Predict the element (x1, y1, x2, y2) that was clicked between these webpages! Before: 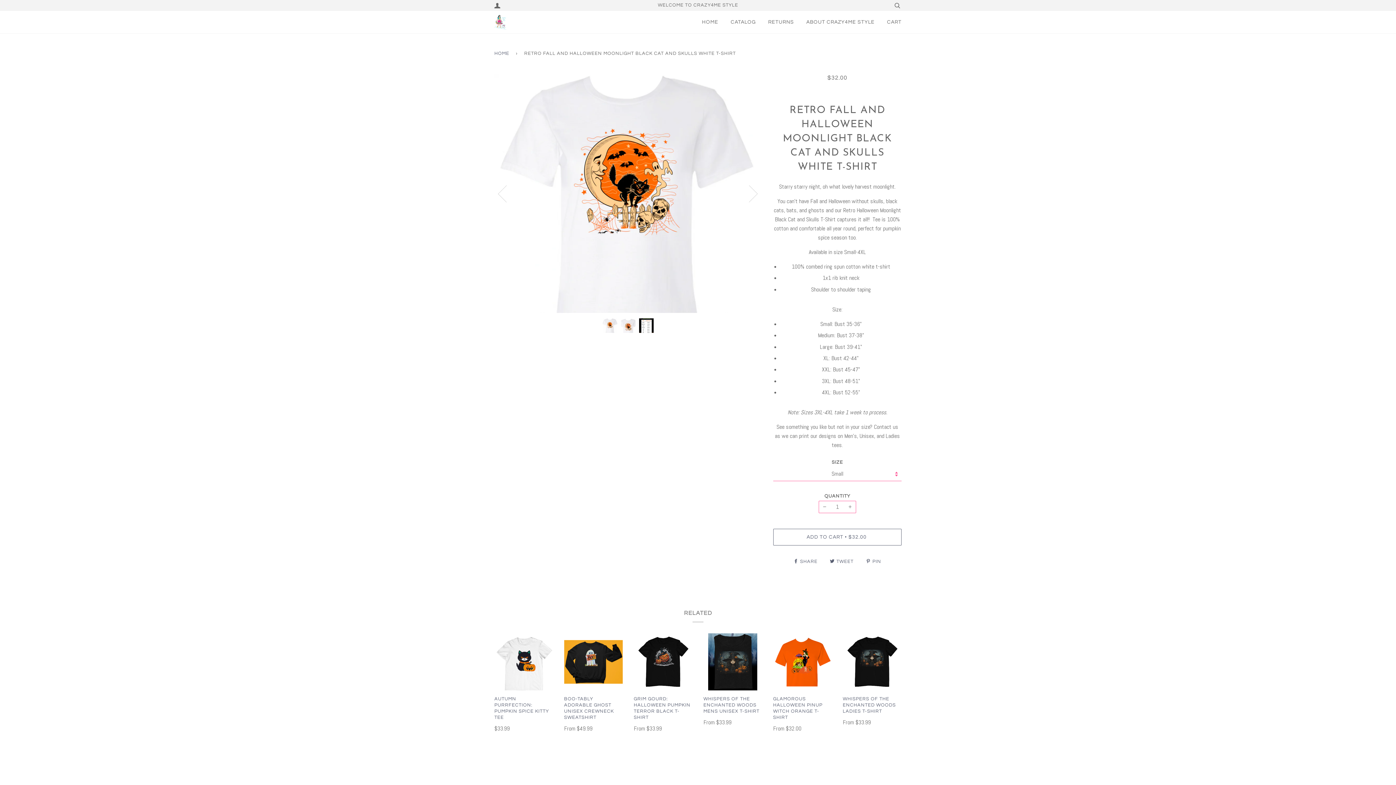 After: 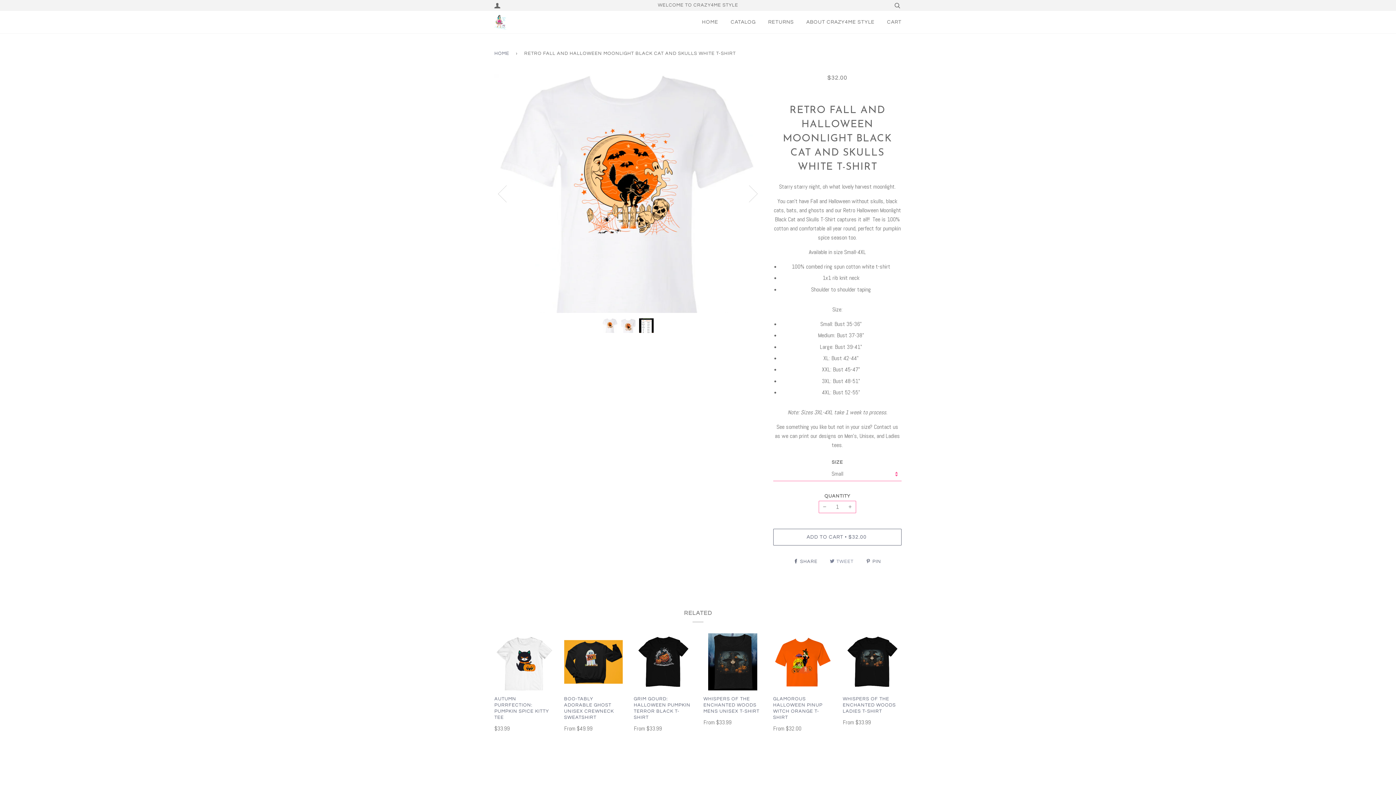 Action: label:  TWEET  bbox: (830, 559, 855, 564)